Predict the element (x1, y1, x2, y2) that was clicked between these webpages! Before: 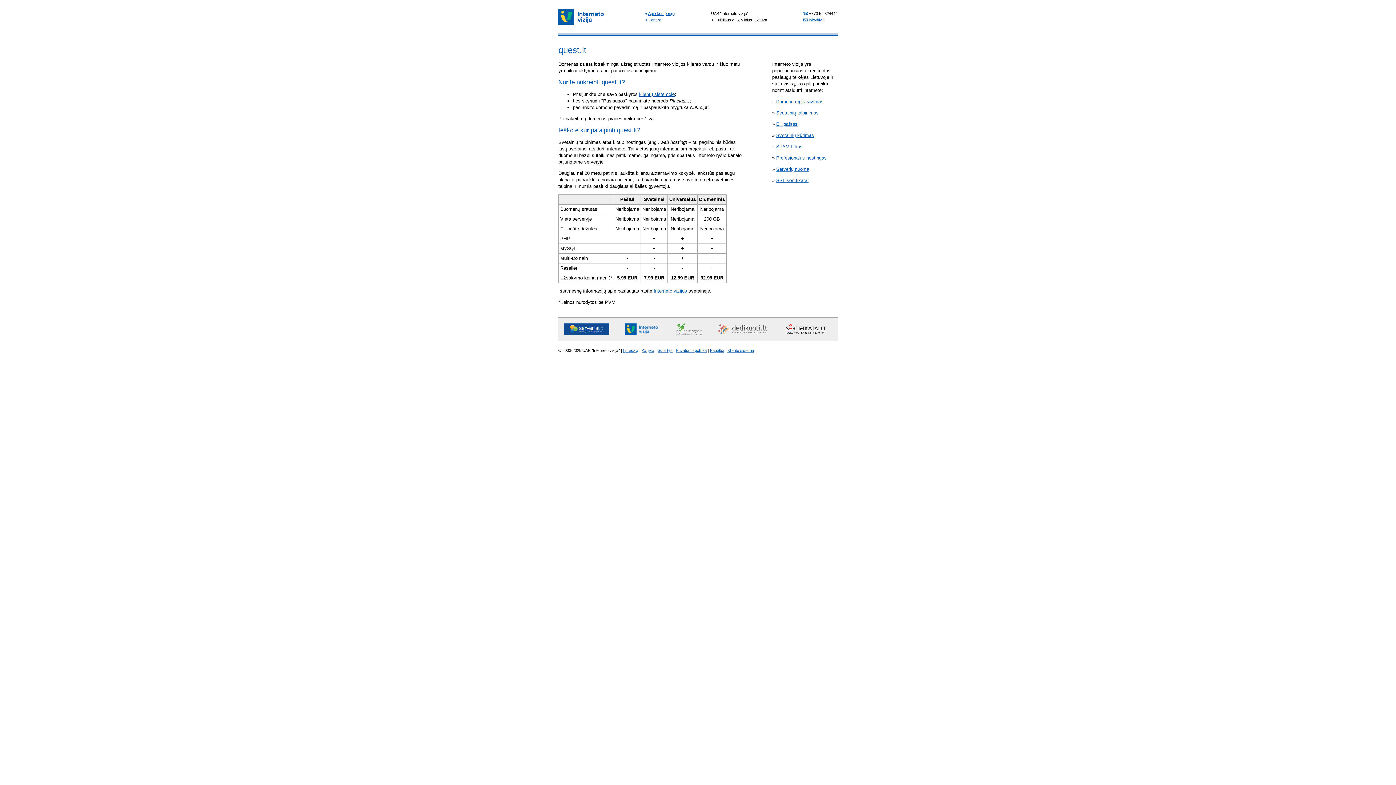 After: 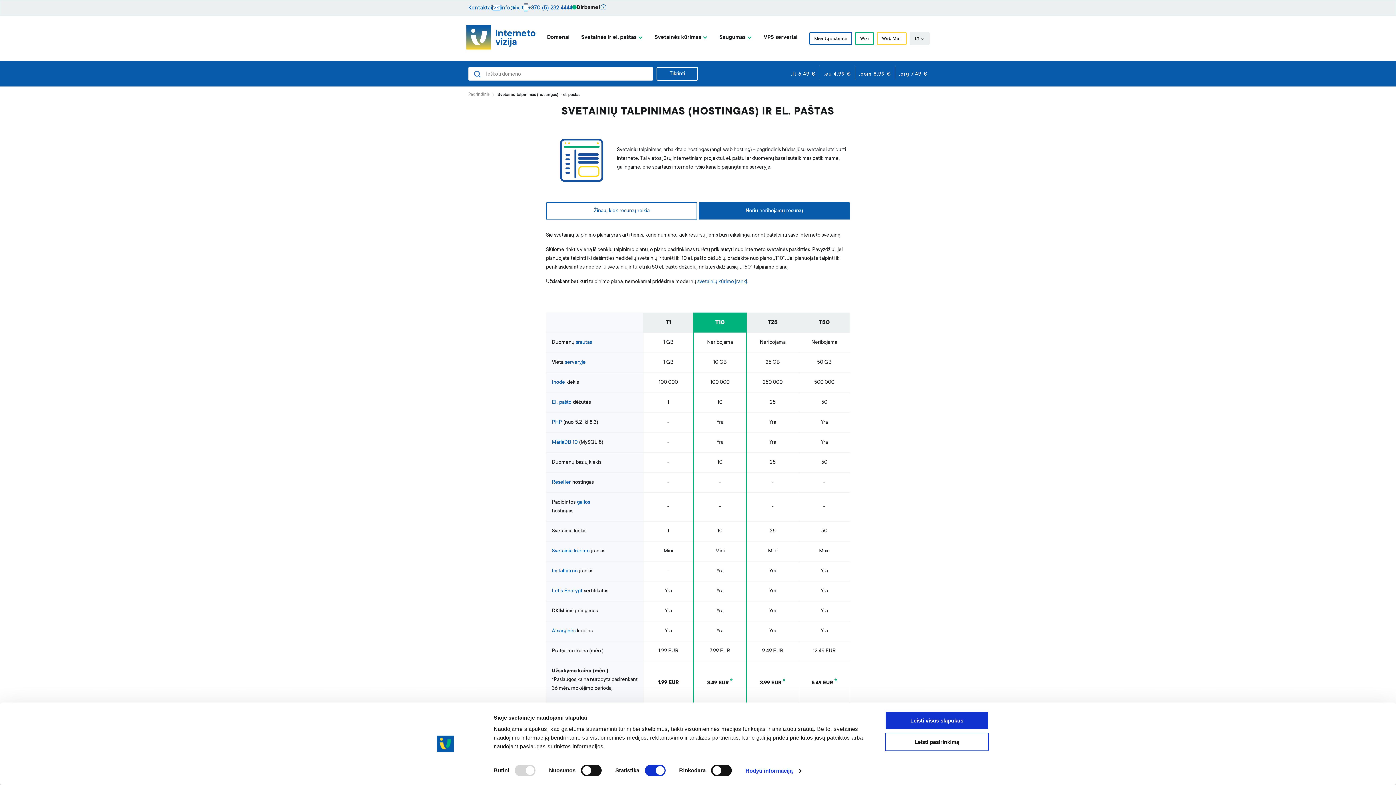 Action: bbox: (776, 110, 818, 115) label: Svetainių talpinimas